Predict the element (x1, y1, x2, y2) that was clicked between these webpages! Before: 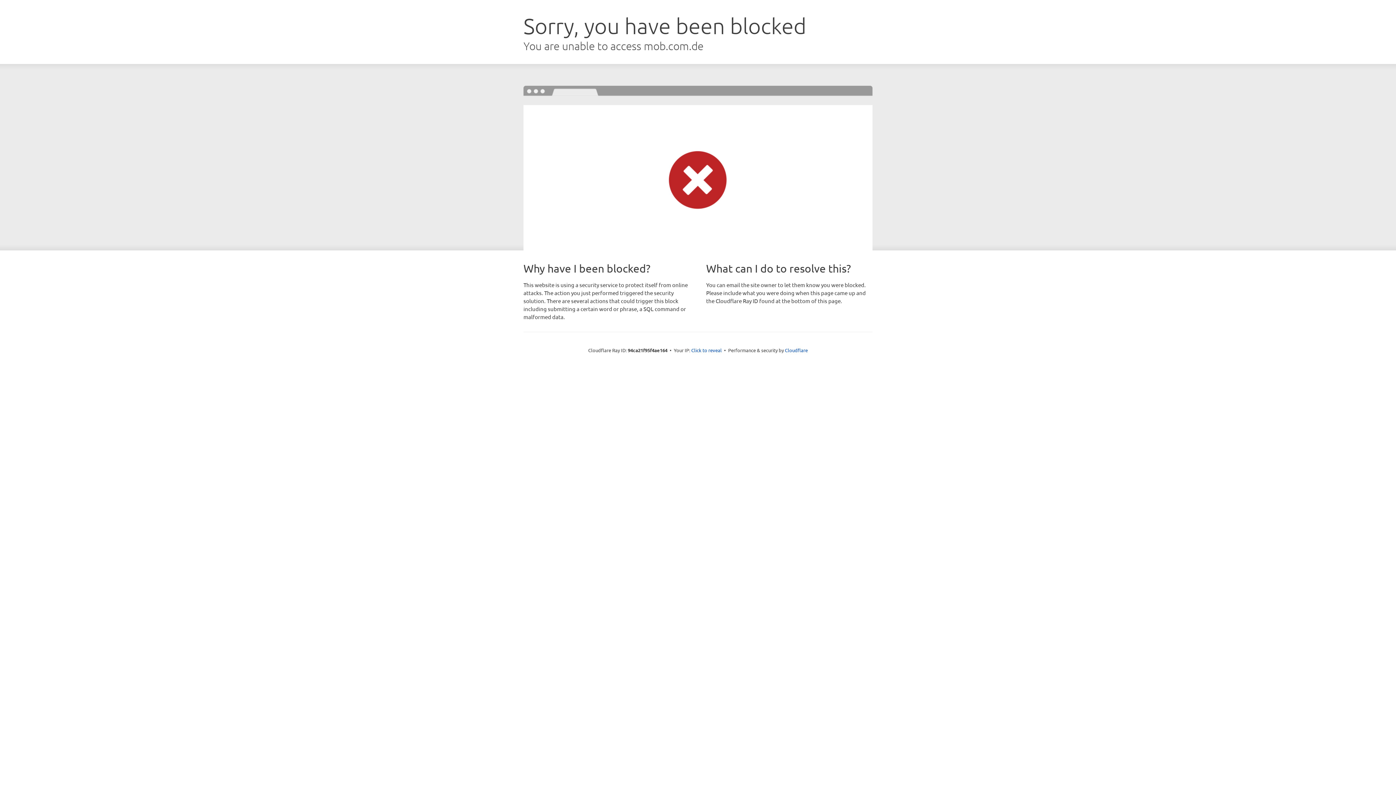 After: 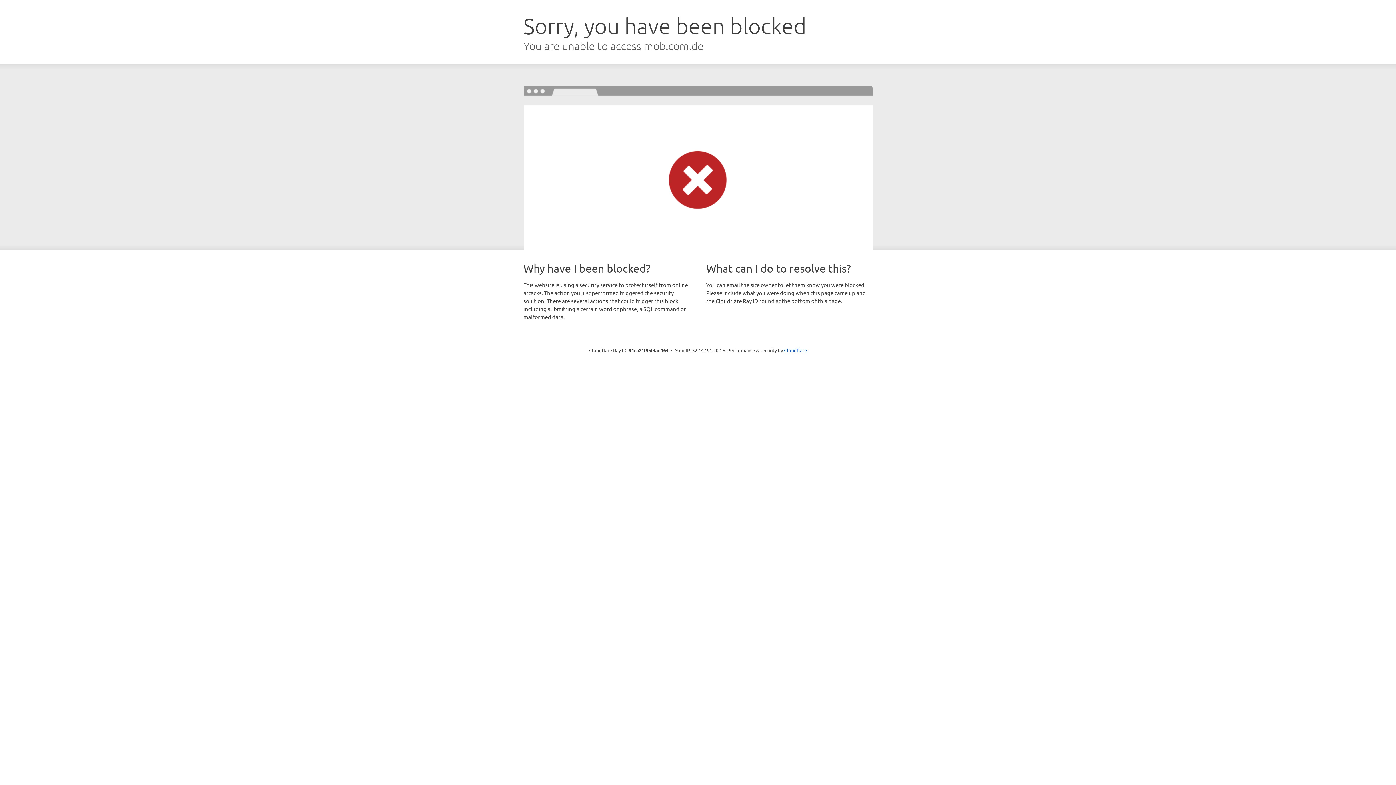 Action: bbox: (691, 346, 722, 353) label: Click to reveal